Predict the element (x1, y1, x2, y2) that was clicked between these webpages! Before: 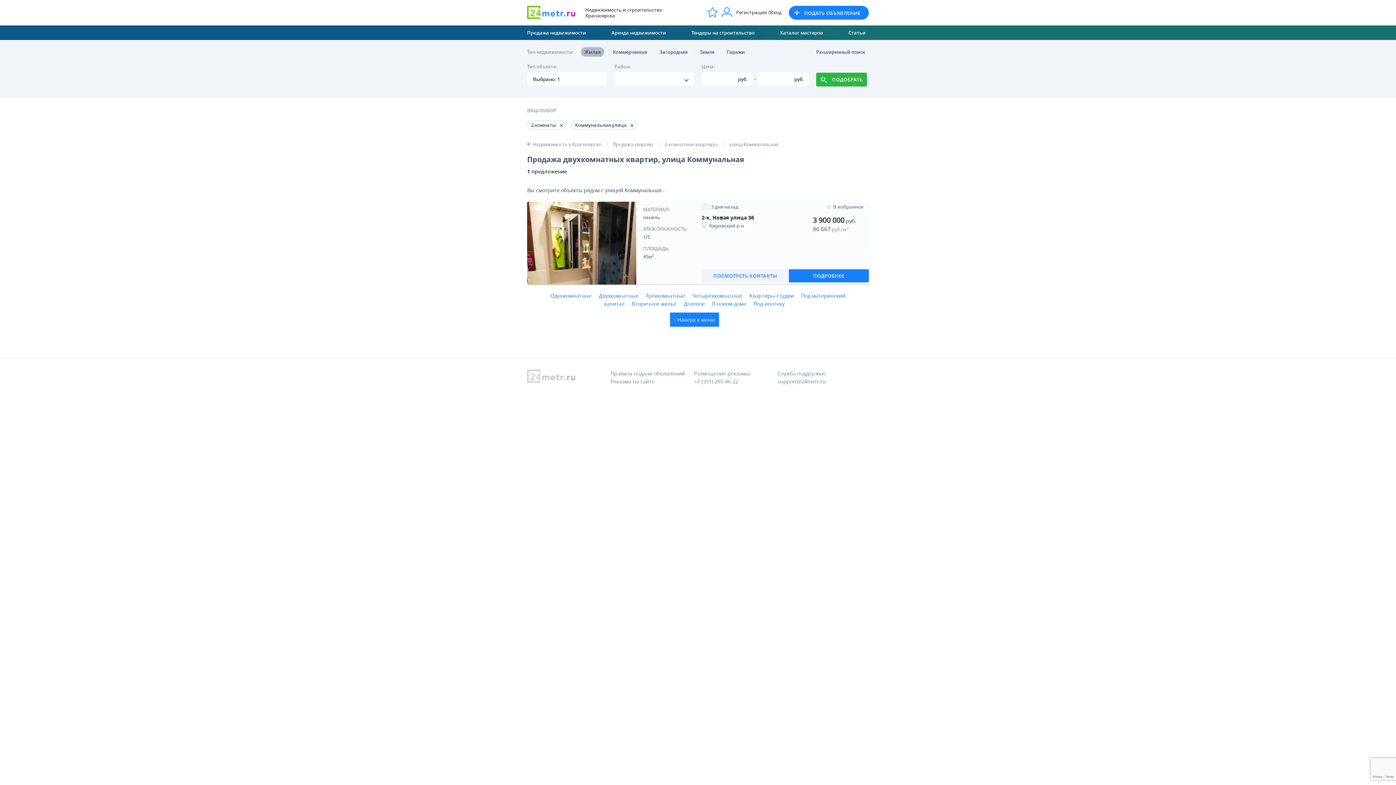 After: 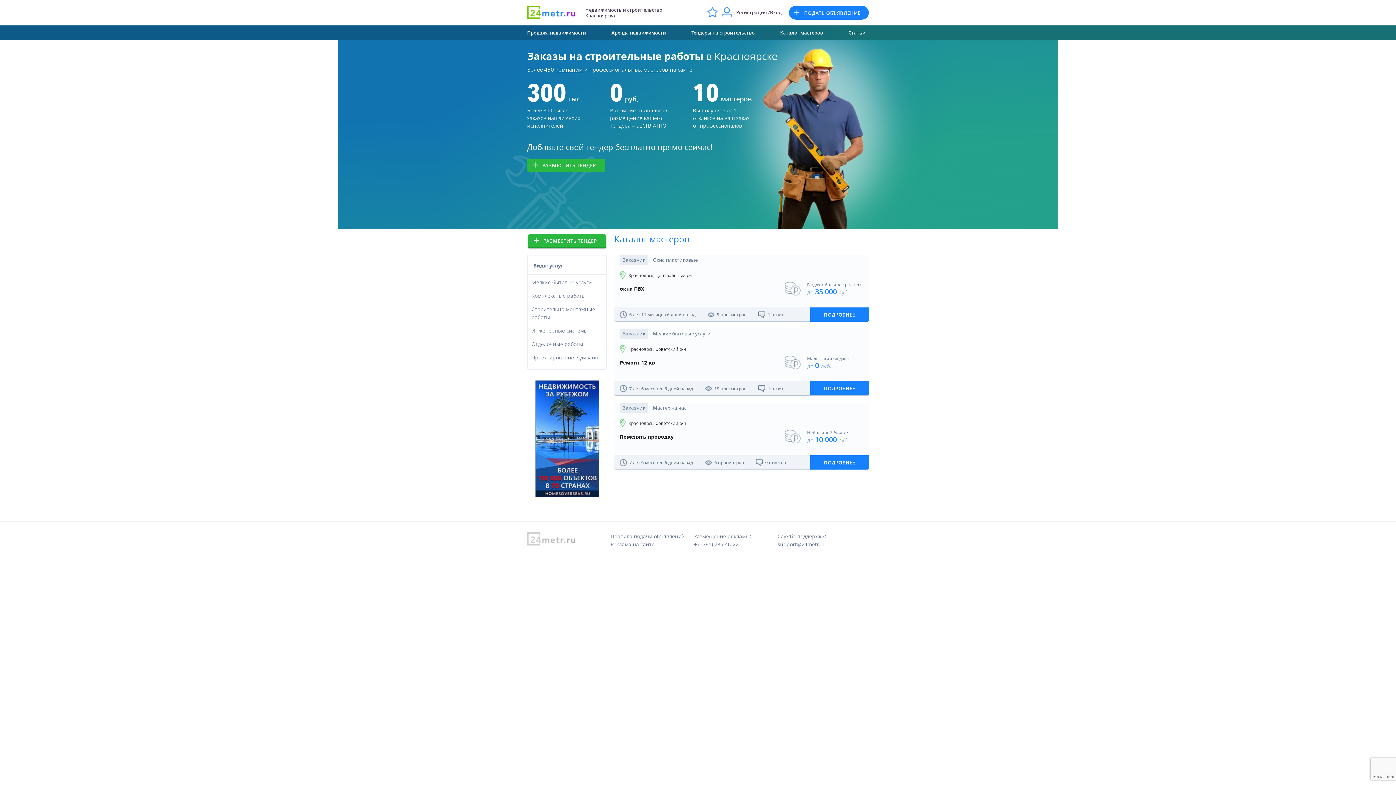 Action: bbox: (691, 25, 754, 40) label: Тендеры на строительство